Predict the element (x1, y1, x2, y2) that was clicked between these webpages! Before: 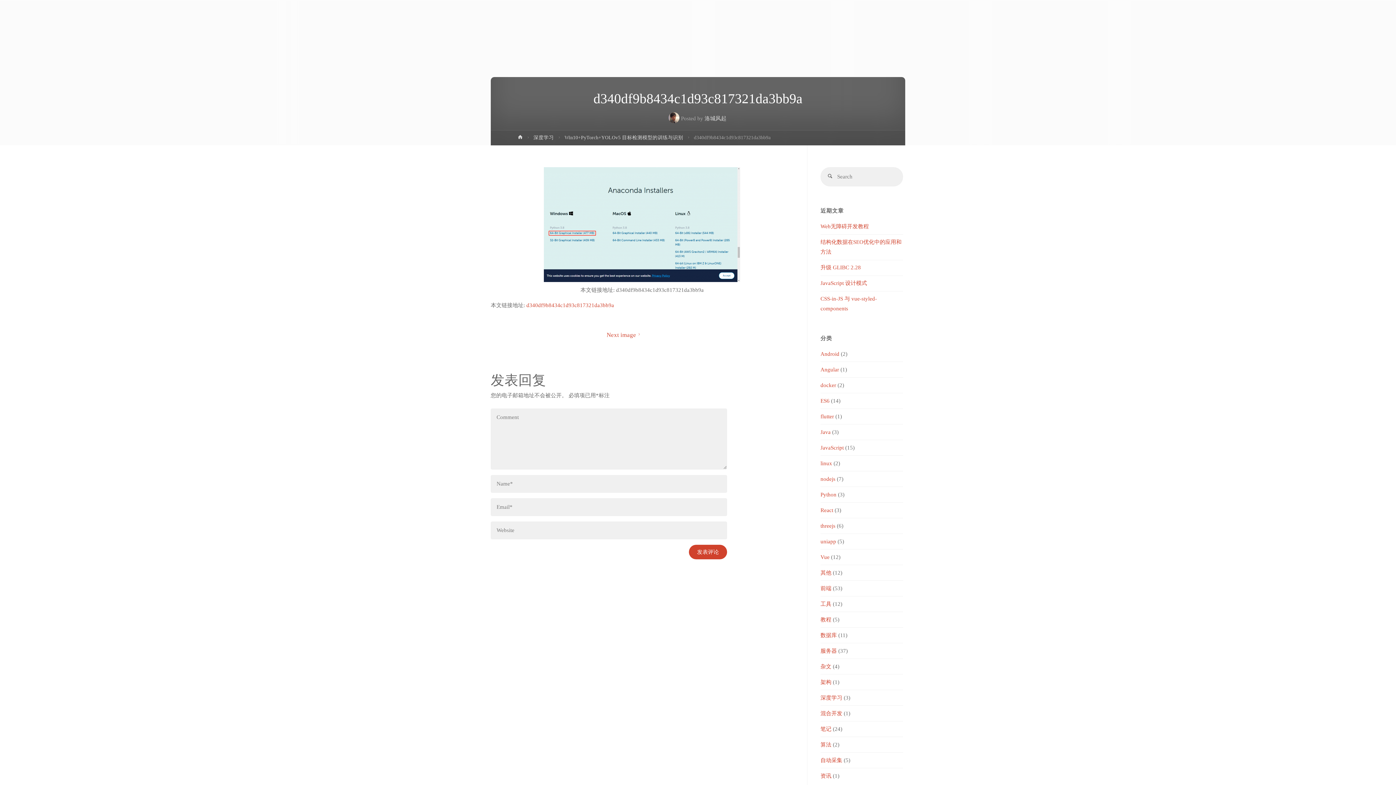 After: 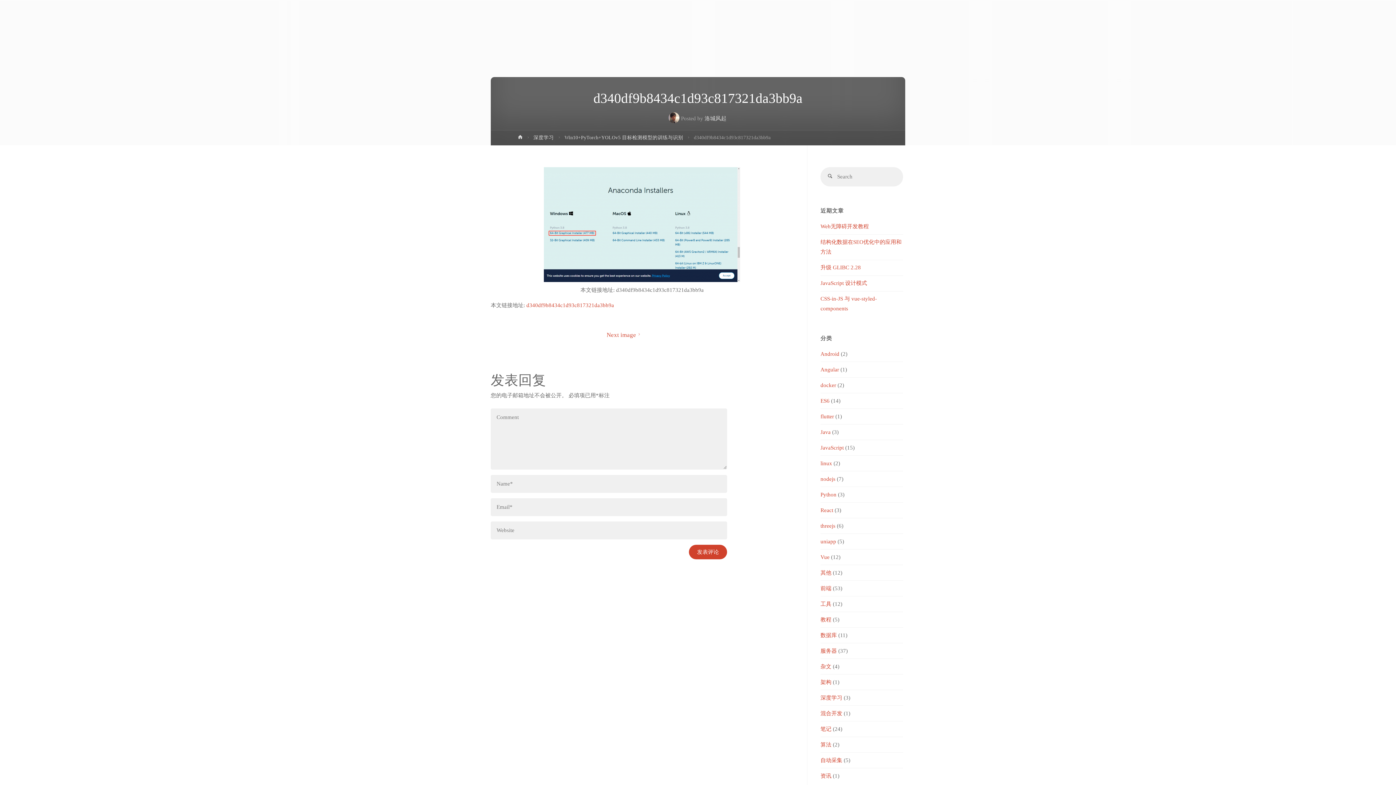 Action: bbox: (526, 302, 614, 308) label: d340df9b8434c1d93c817321da3bb9a